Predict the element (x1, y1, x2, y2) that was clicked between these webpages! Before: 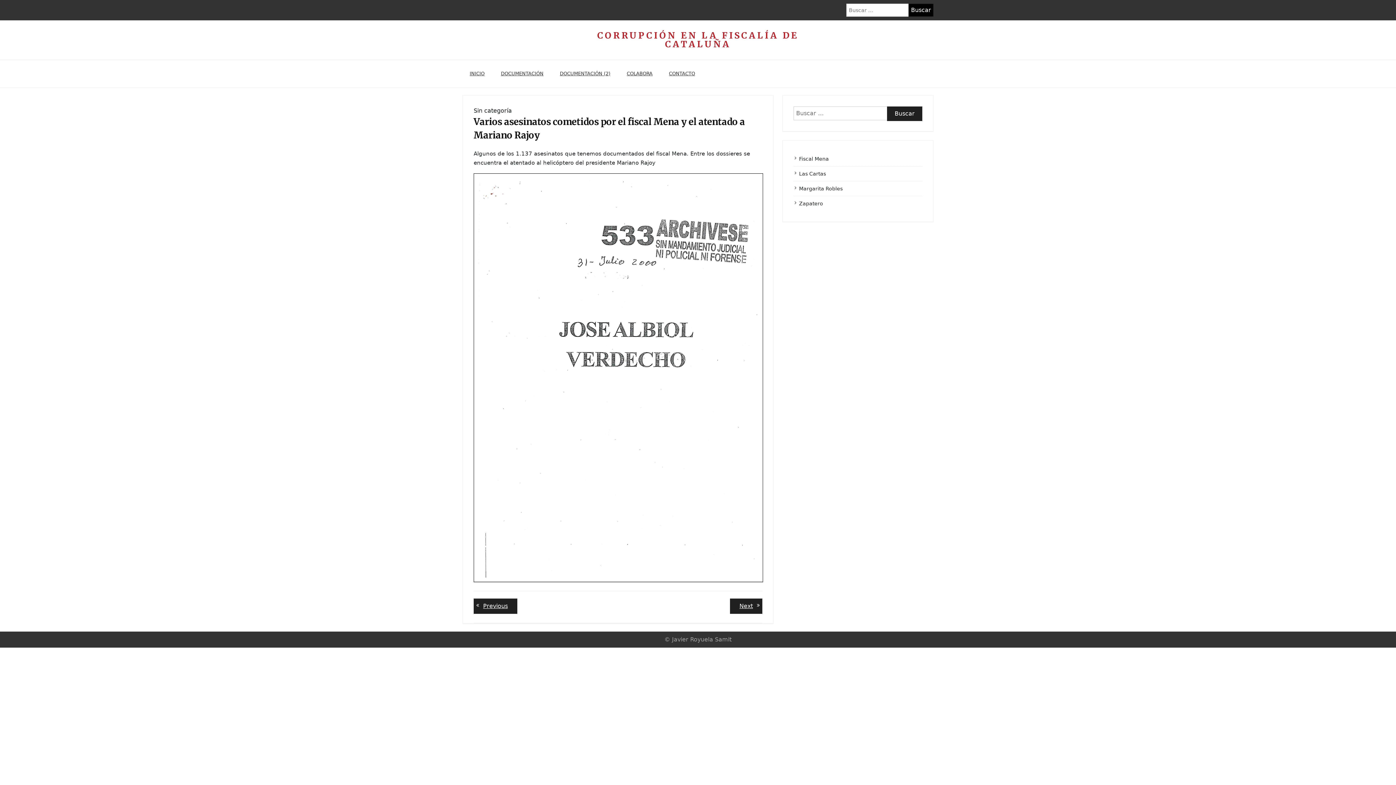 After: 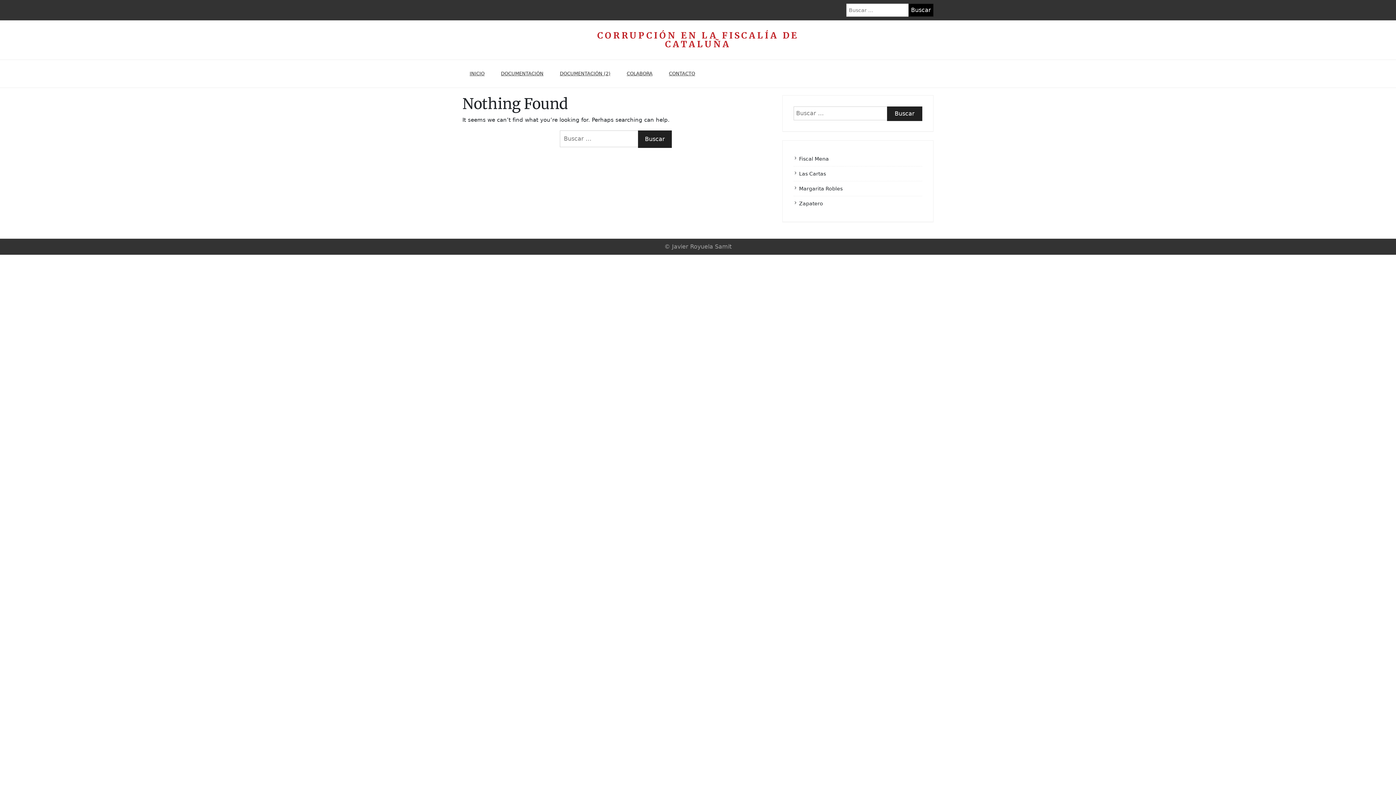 Action: label: Las Cartas bbox: (799, 170, 826, 176)